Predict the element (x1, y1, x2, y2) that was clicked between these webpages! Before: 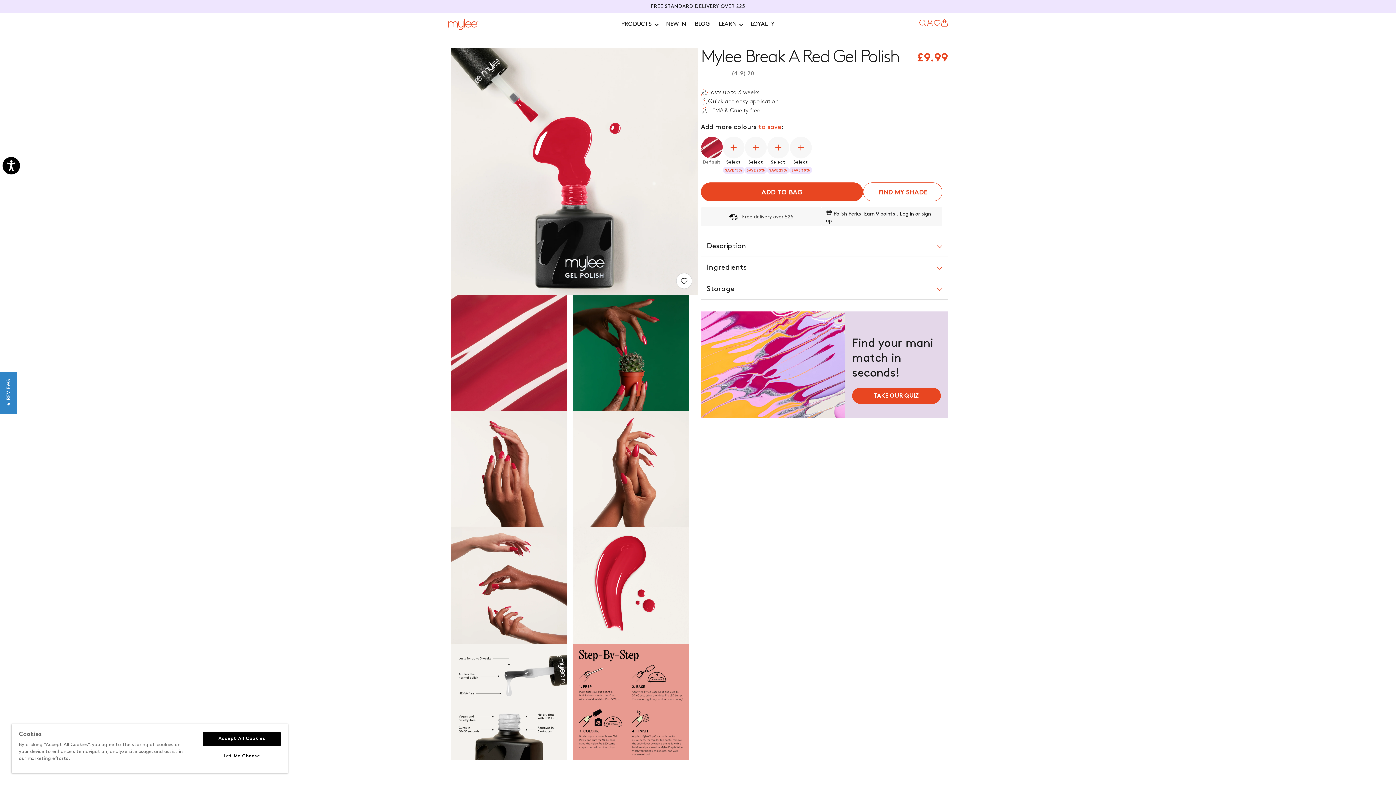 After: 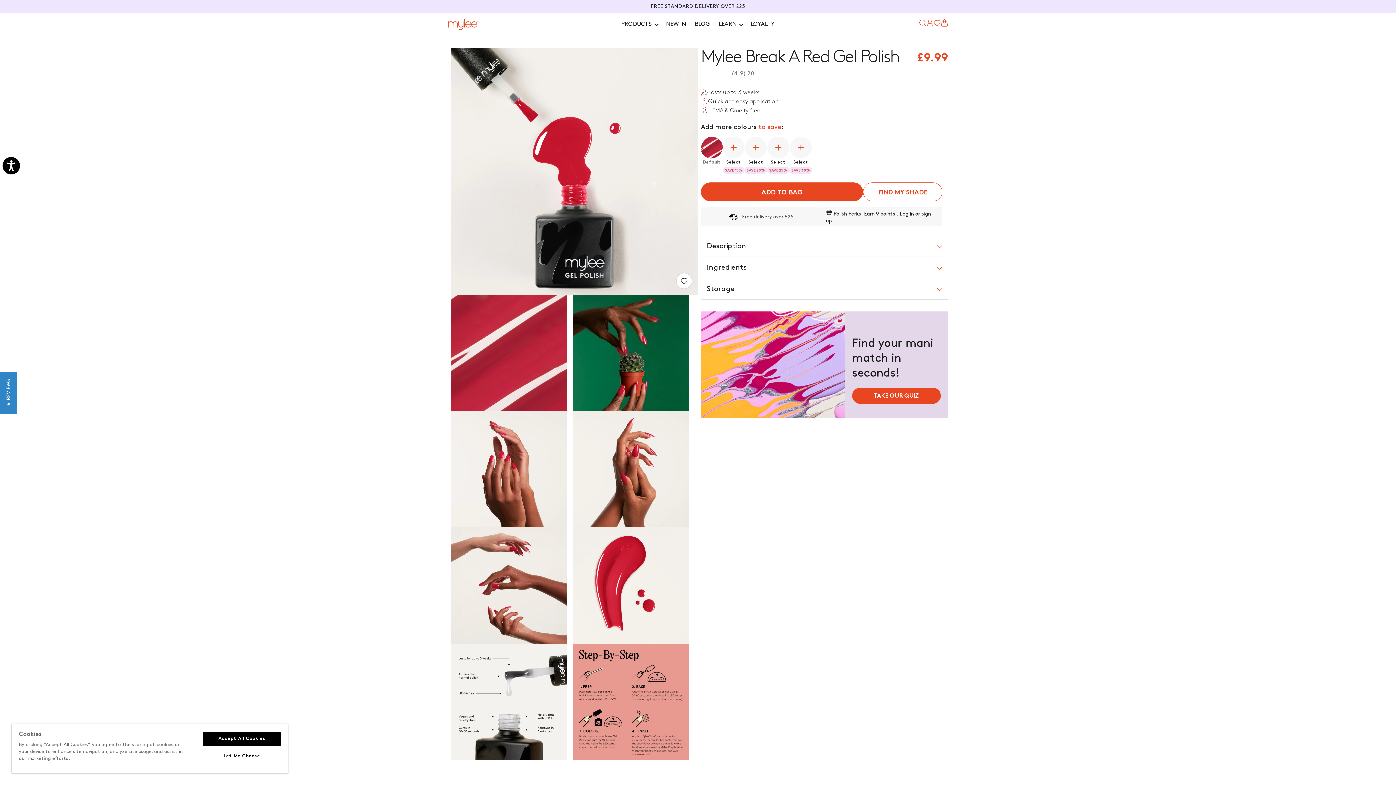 Action: bbox: (677, 274, 690, 287) label: You need to login, before add.